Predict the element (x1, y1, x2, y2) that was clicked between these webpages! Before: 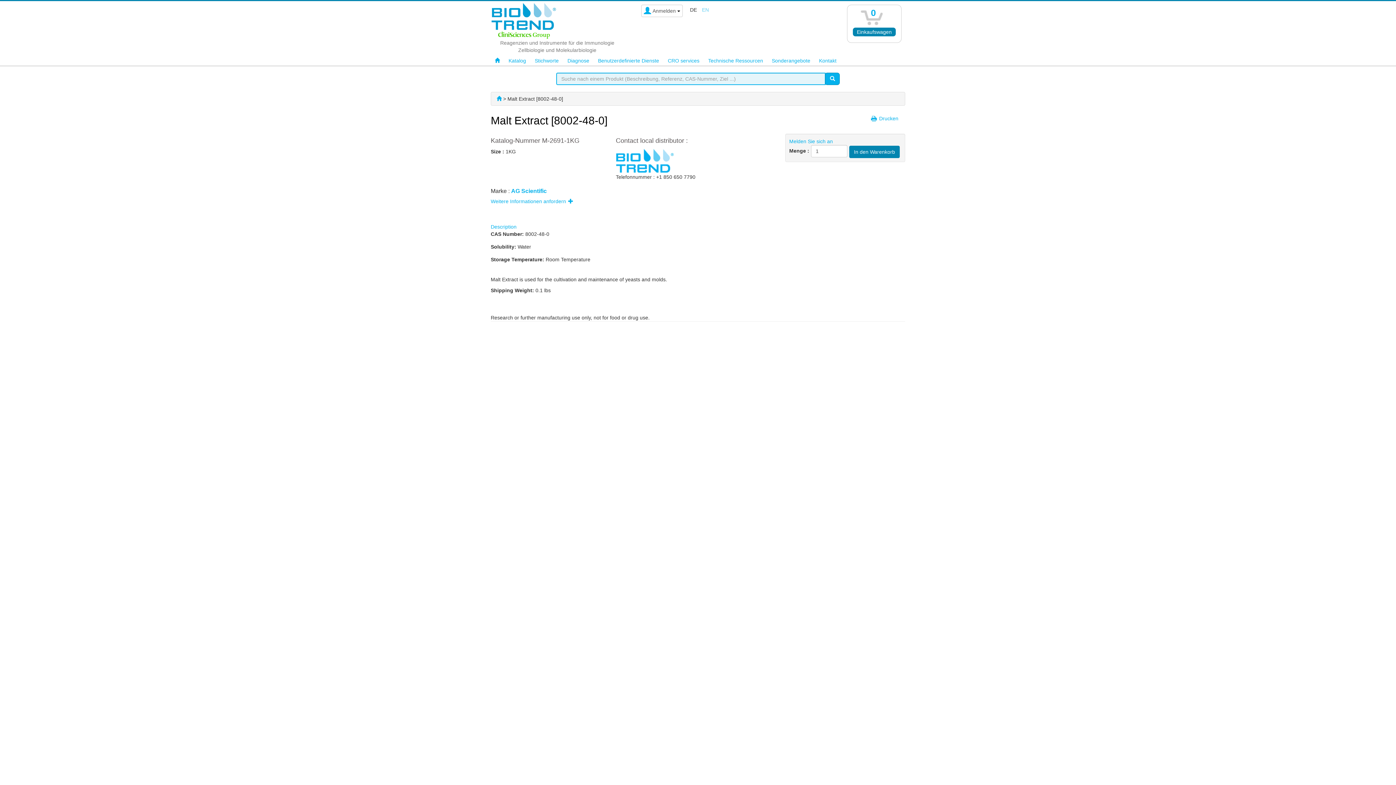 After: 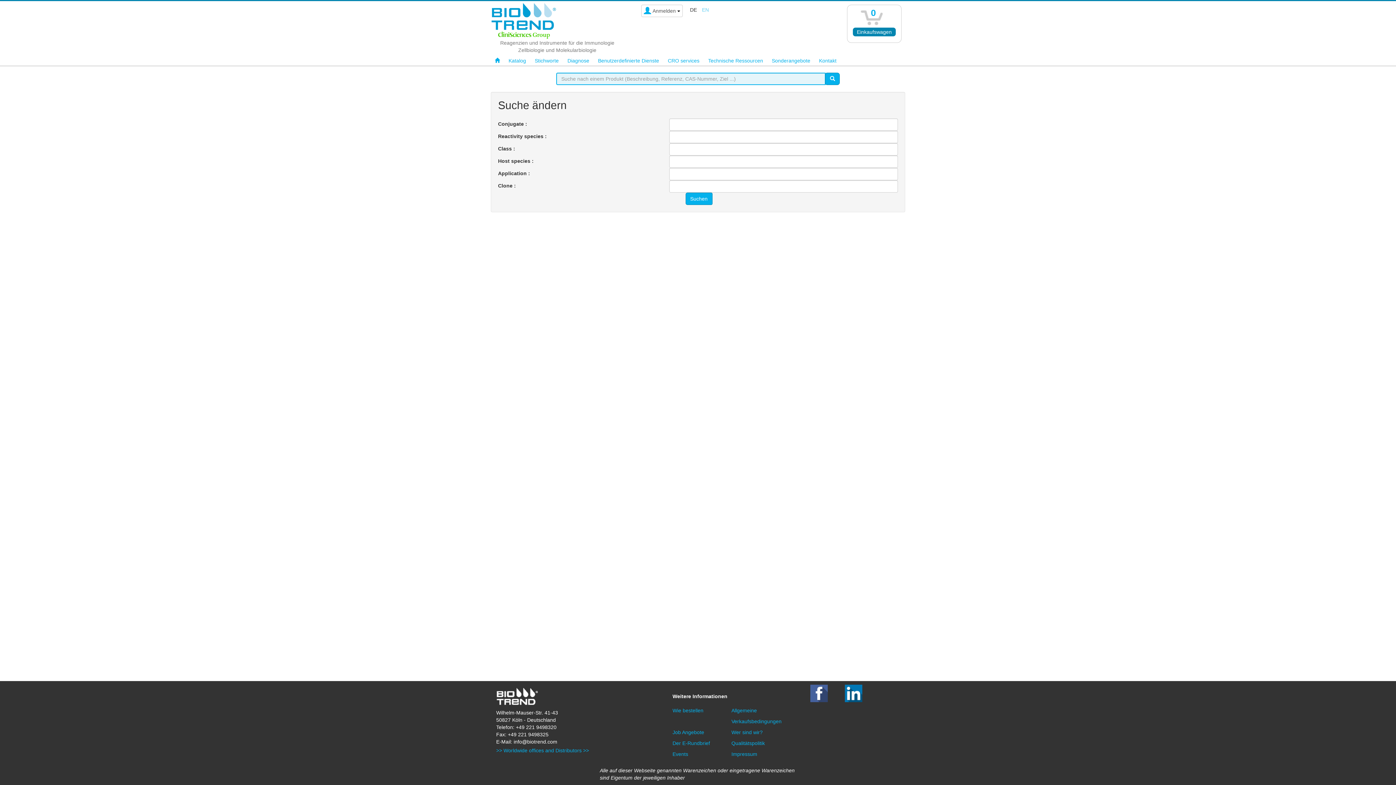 Action: bbox: (825, 72, 840, 85)